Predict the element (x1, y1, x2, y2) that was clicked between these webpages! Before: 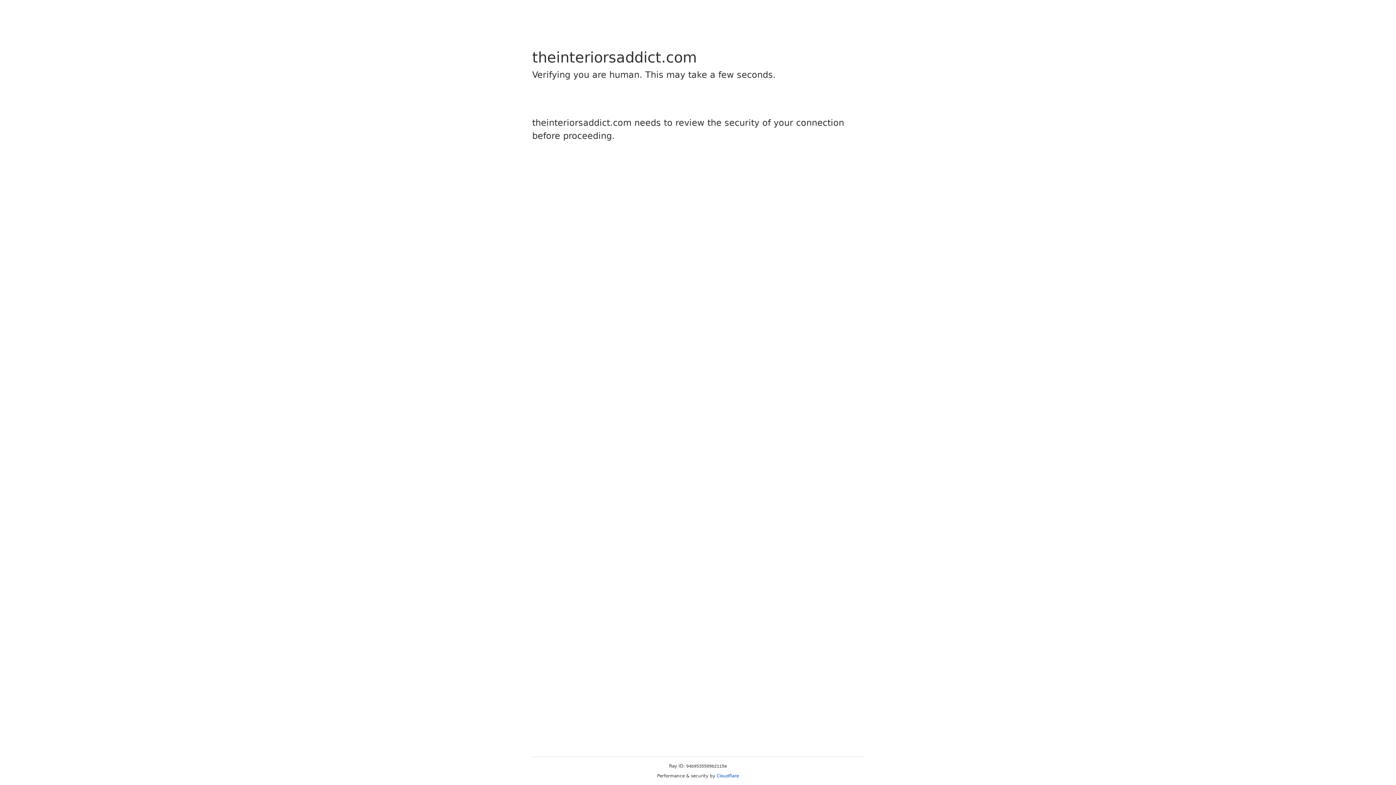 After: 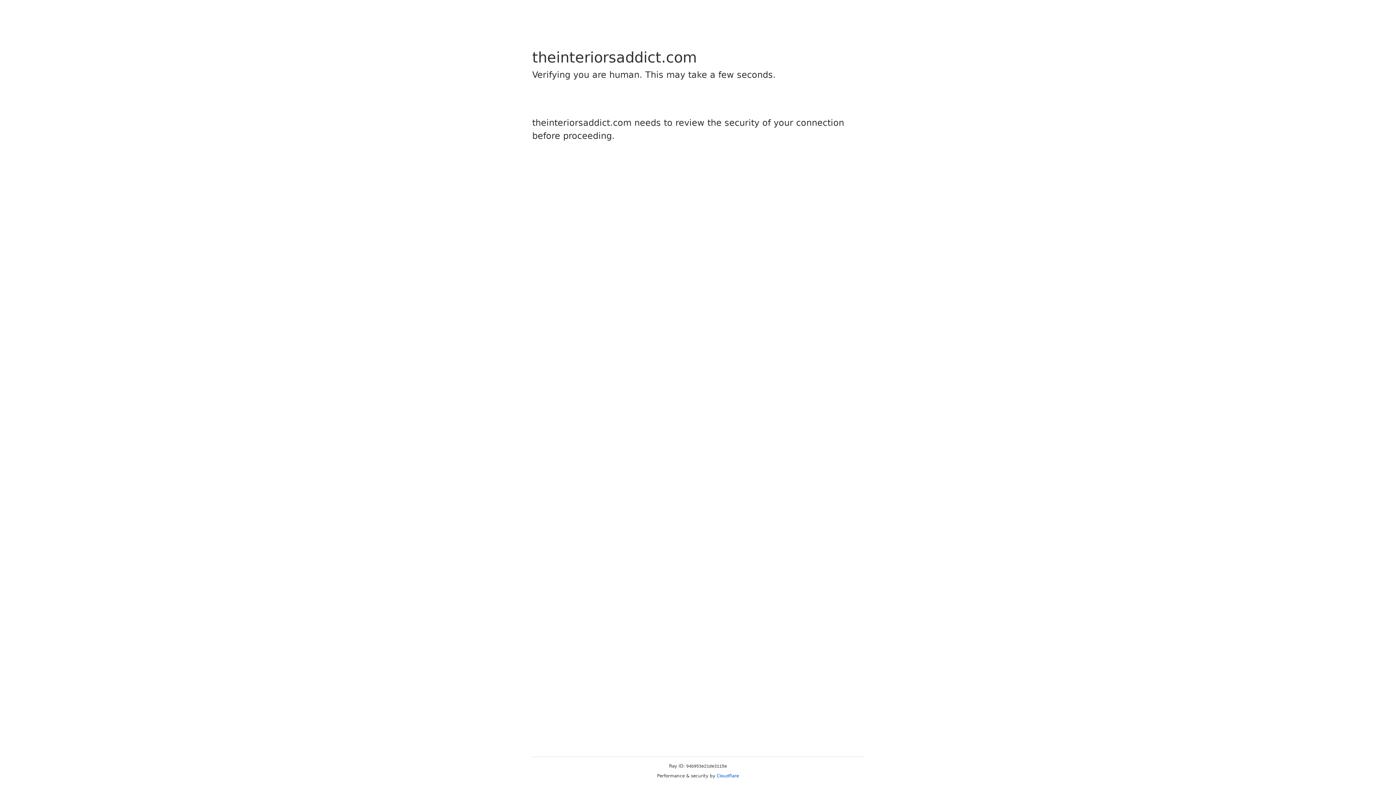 Action: bbox: (716, 773, 739, 778) label: Cloudflare